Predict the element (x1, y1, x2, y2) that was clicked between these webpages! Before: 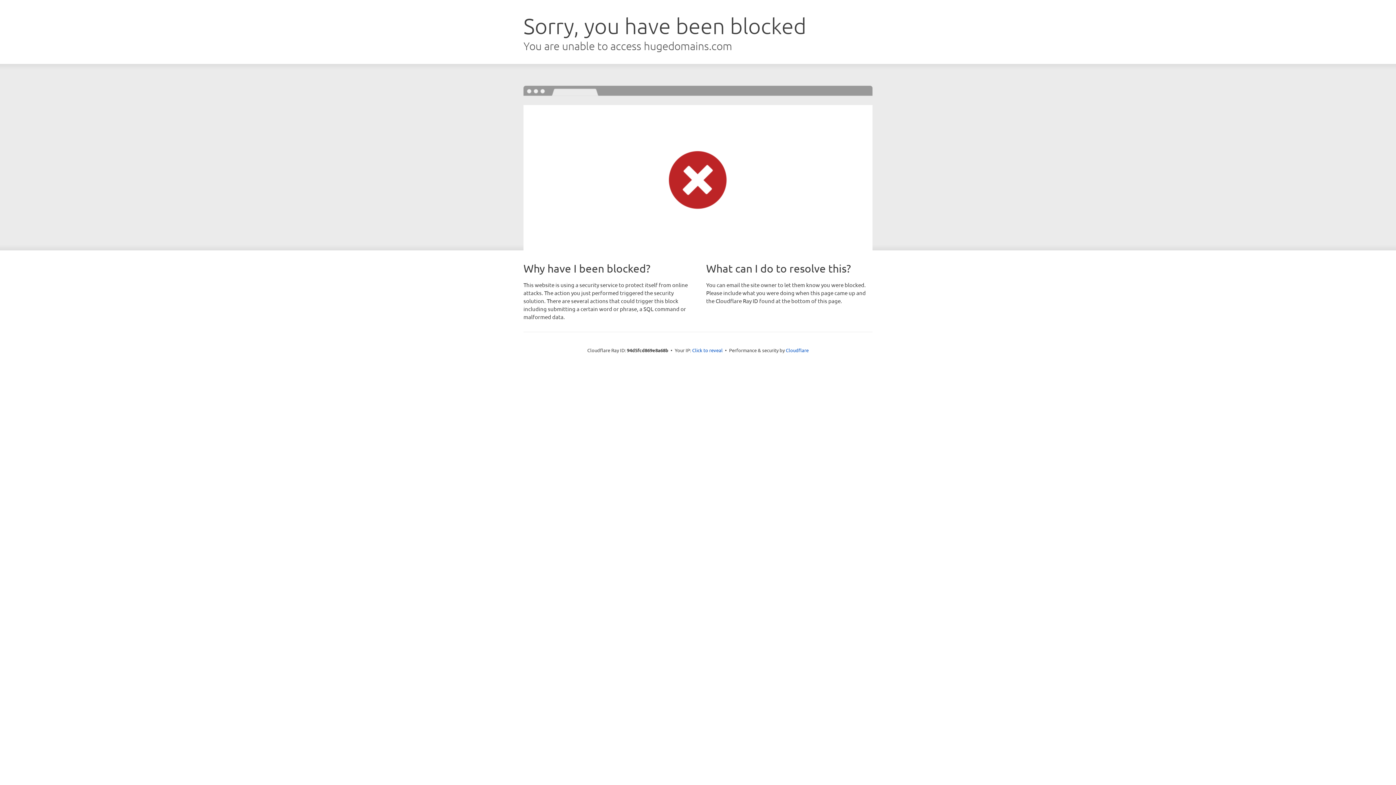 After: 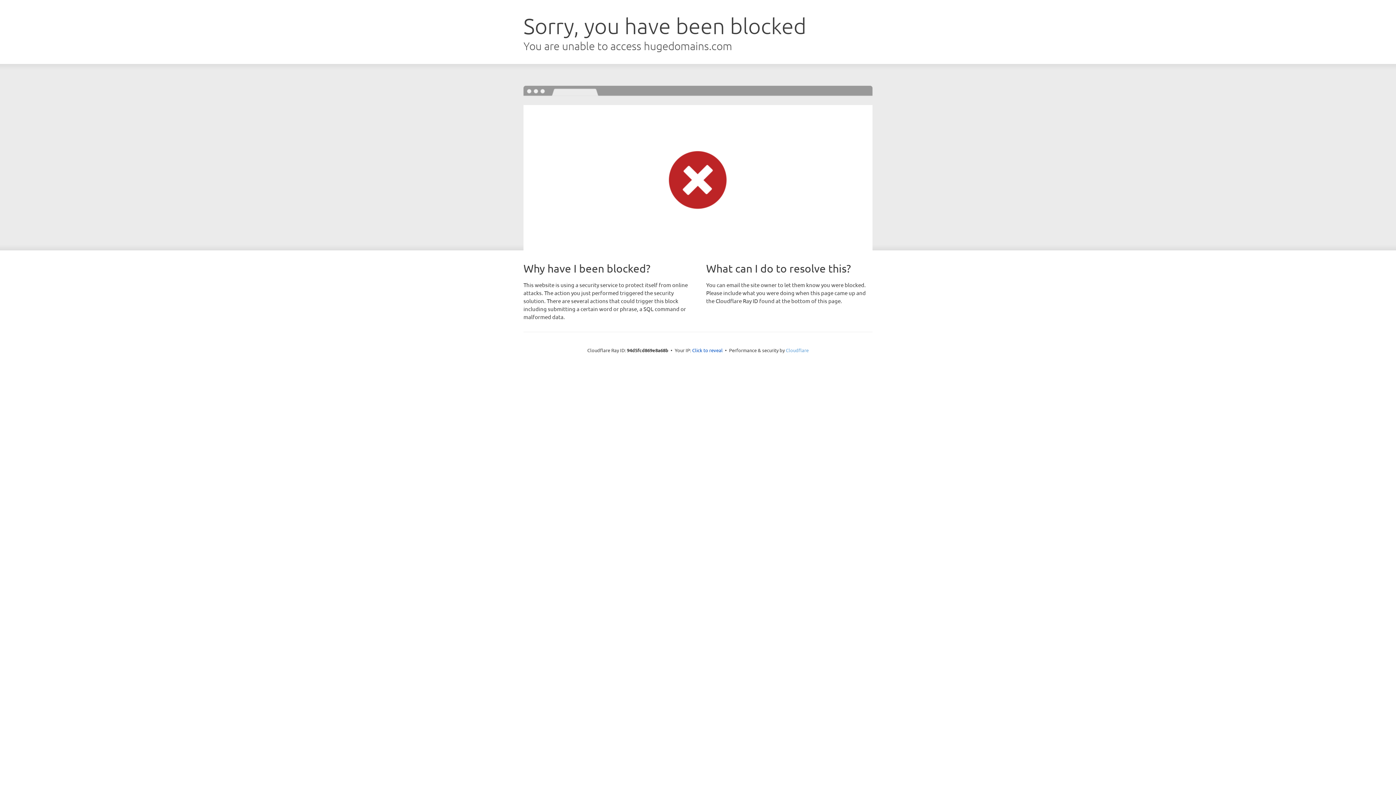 Action: bbox: (786, 347, 808, 353) label: Cloudflare